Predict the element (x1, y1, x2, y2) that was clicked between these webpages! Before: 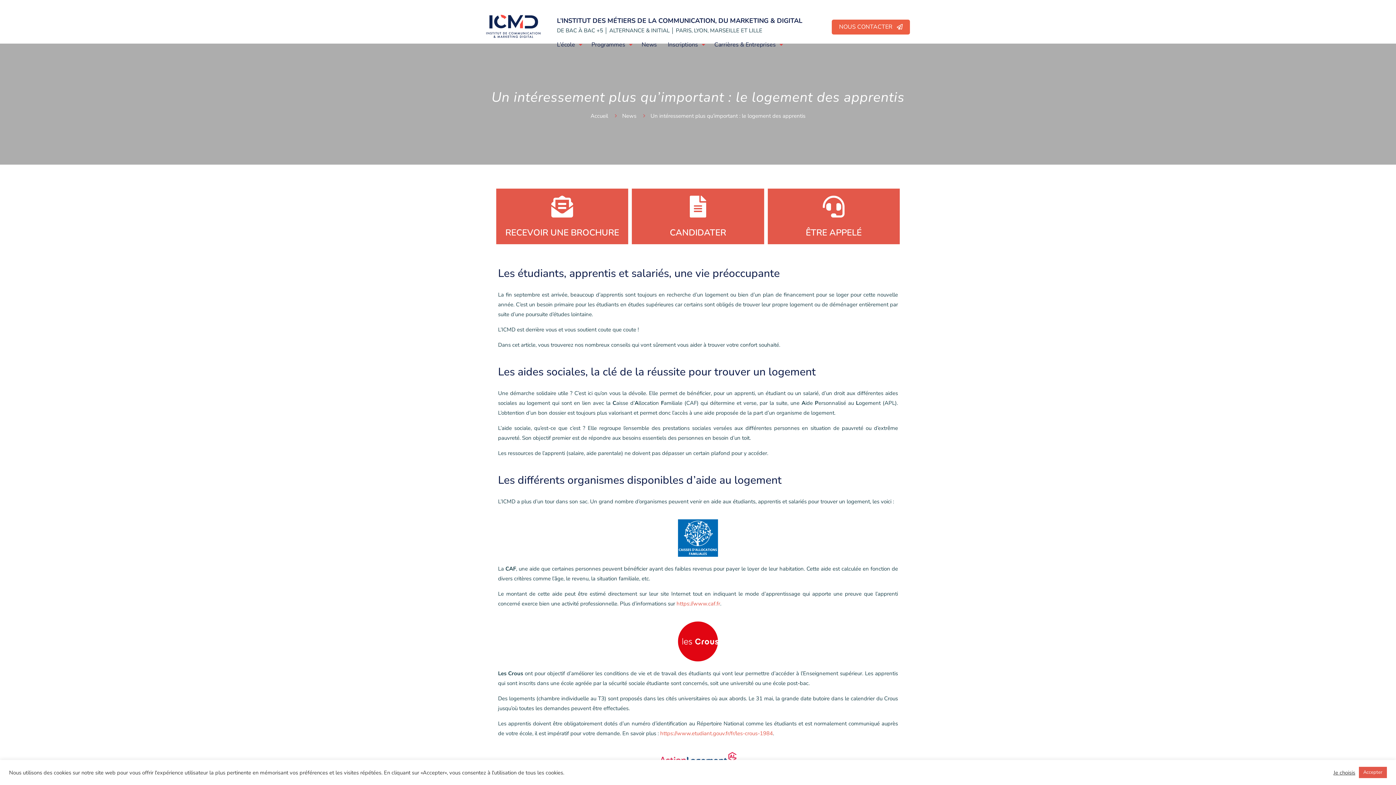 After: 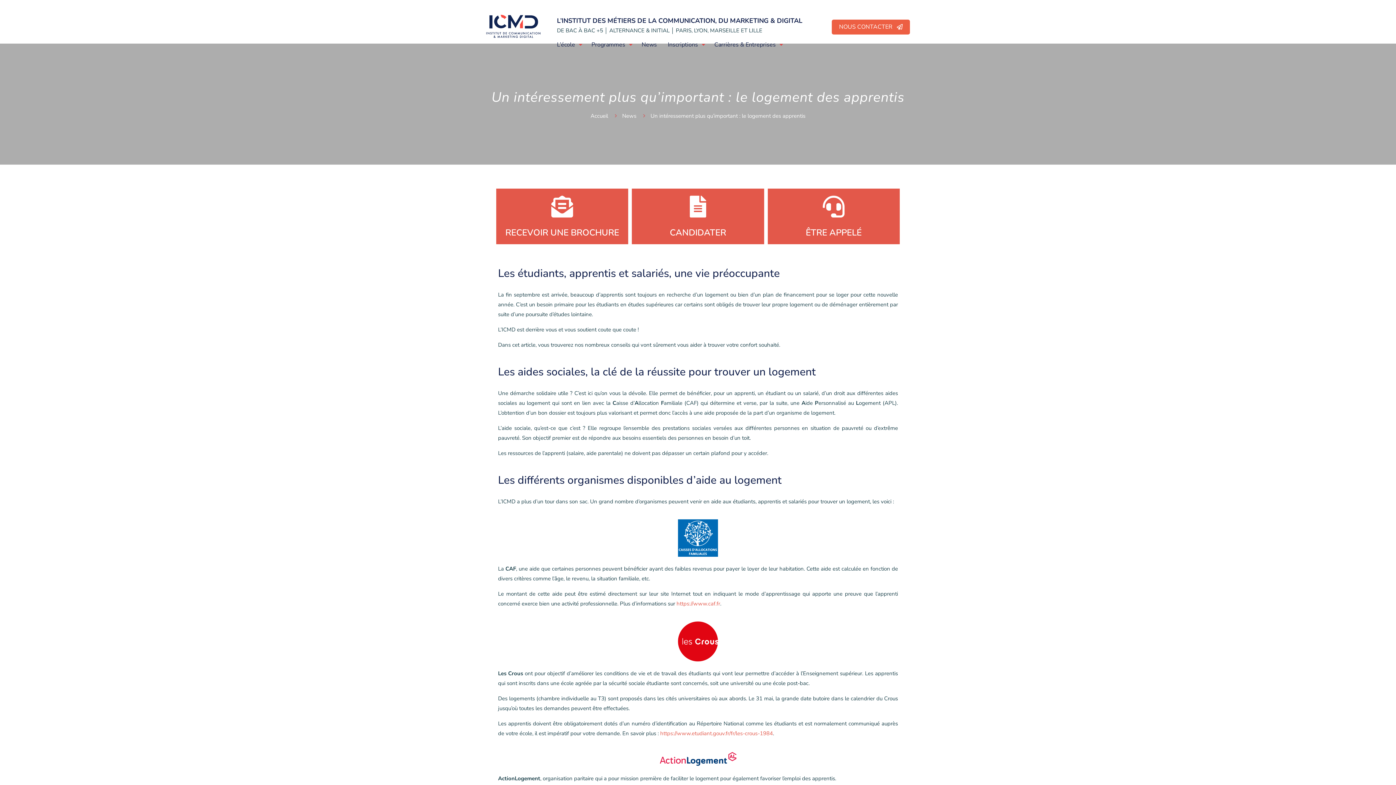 Action: bbox: (1359, 767, 1387, 778) label: Accepter